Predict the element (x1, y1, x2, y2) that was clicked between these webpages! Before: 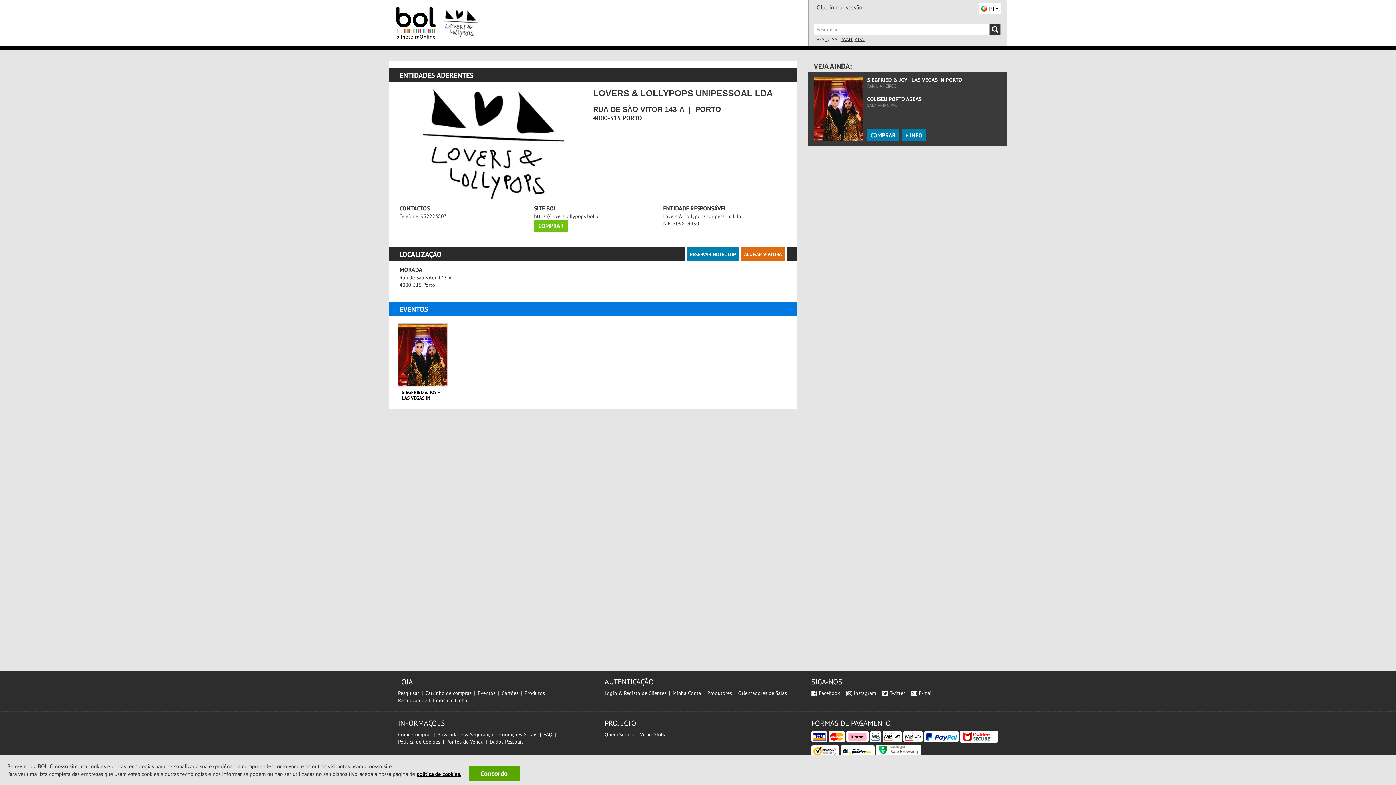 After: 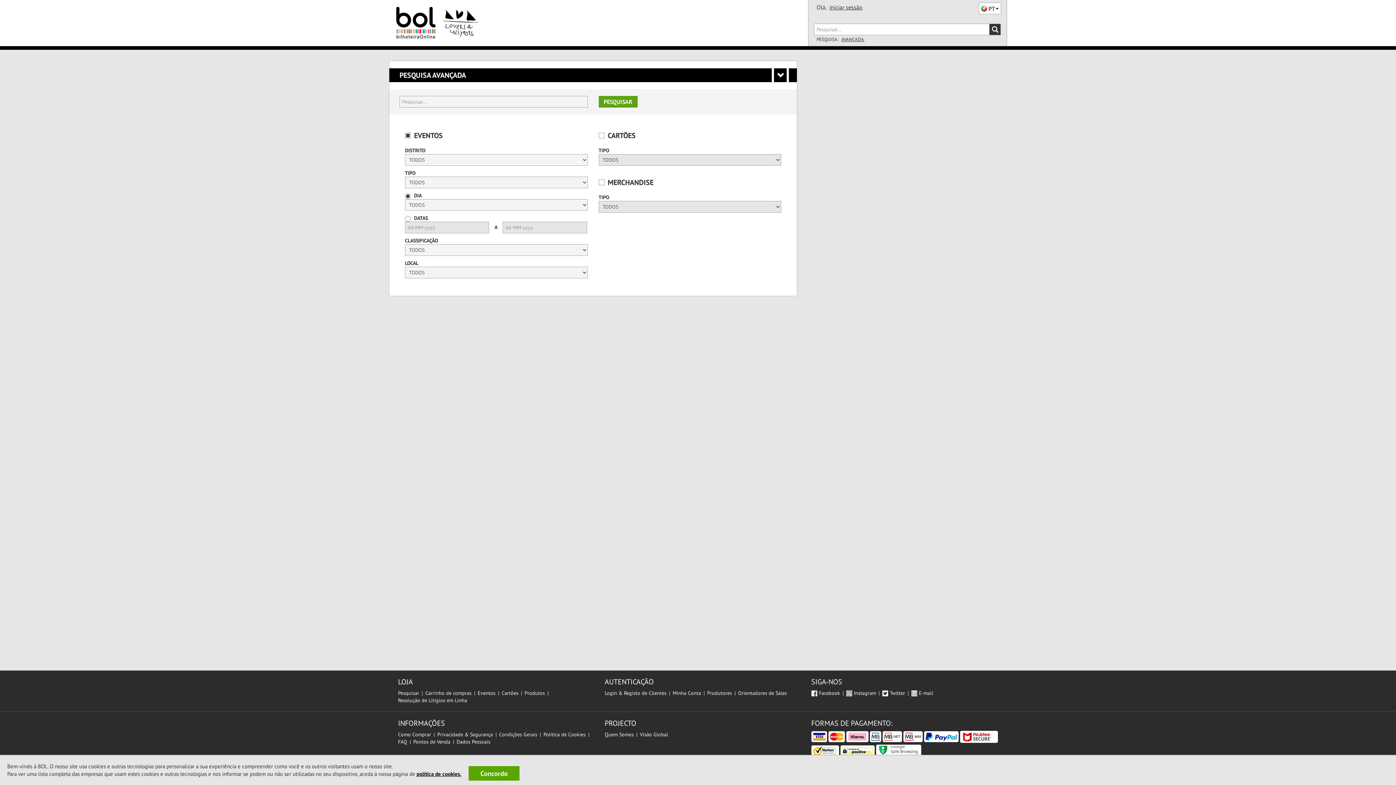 Action: label: AVANÇADA  bbox: (841, 36, 864, 42)